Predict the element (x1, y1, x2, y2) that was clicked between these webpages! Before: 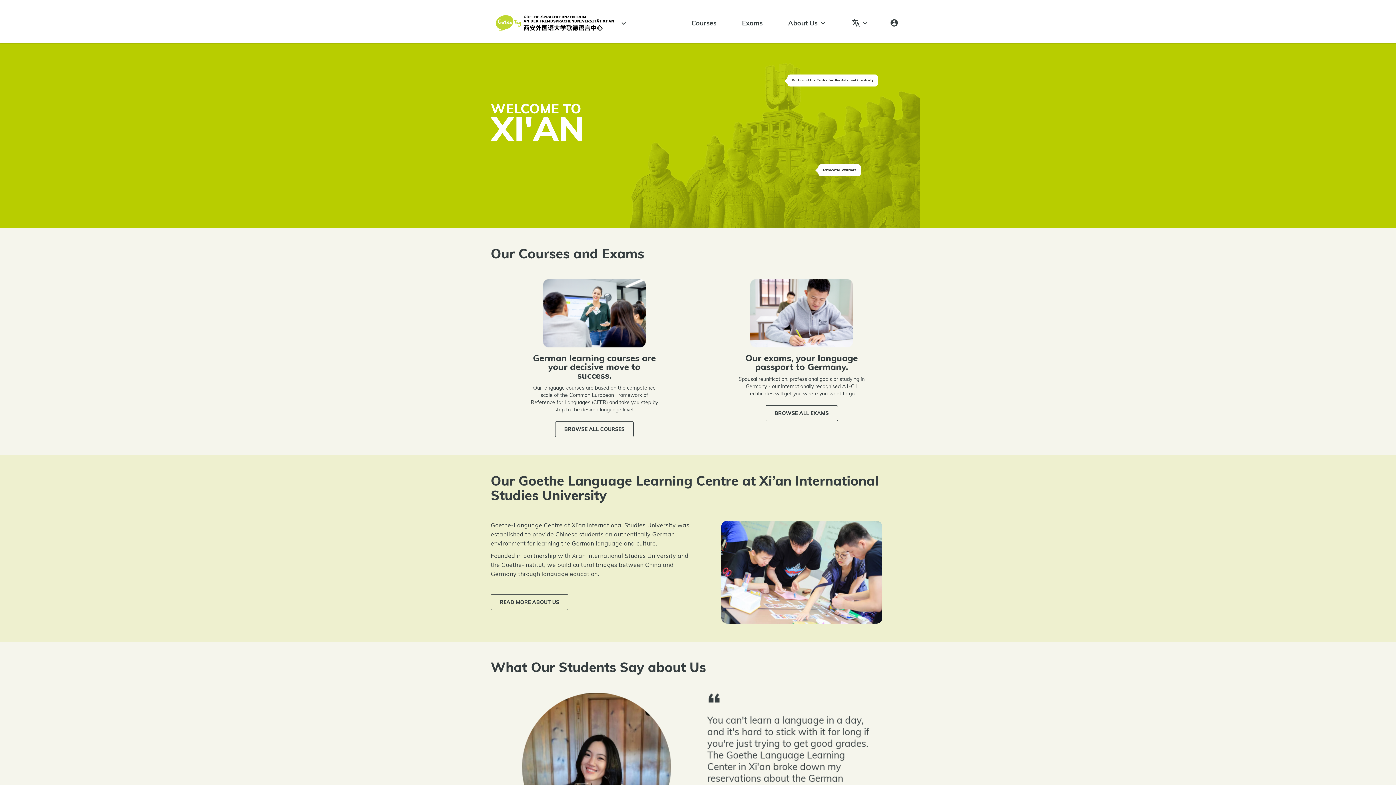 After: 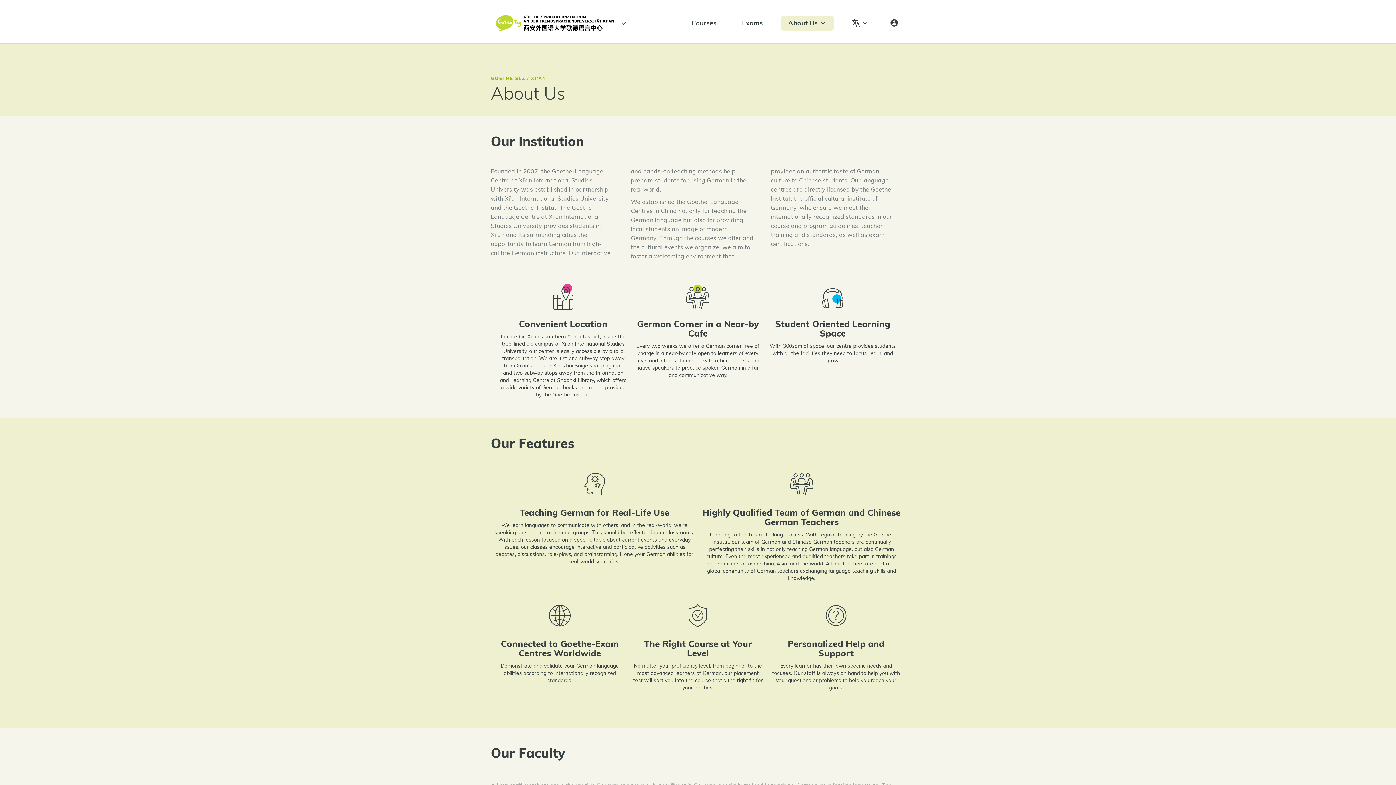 Action: bbox: (781, 16, 833, 30) label: About Us